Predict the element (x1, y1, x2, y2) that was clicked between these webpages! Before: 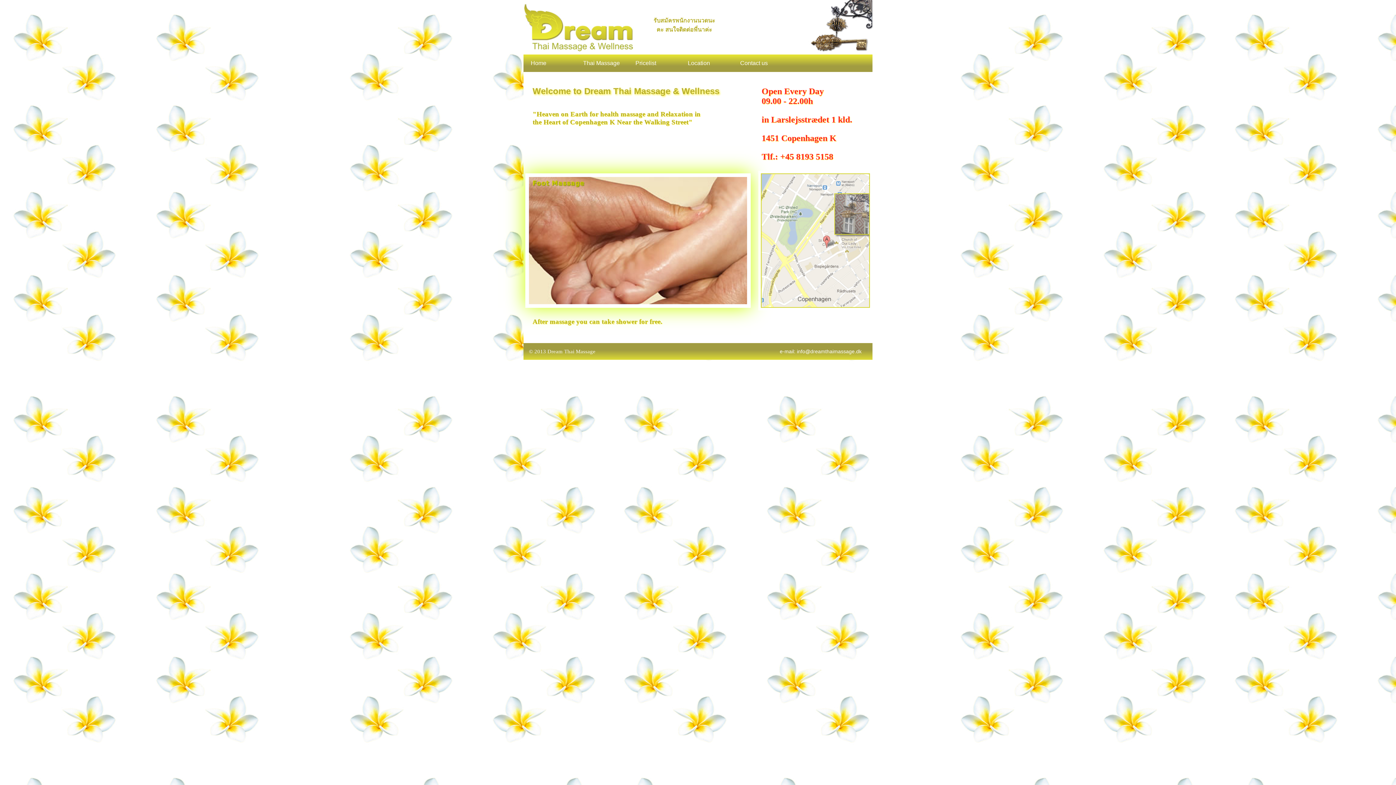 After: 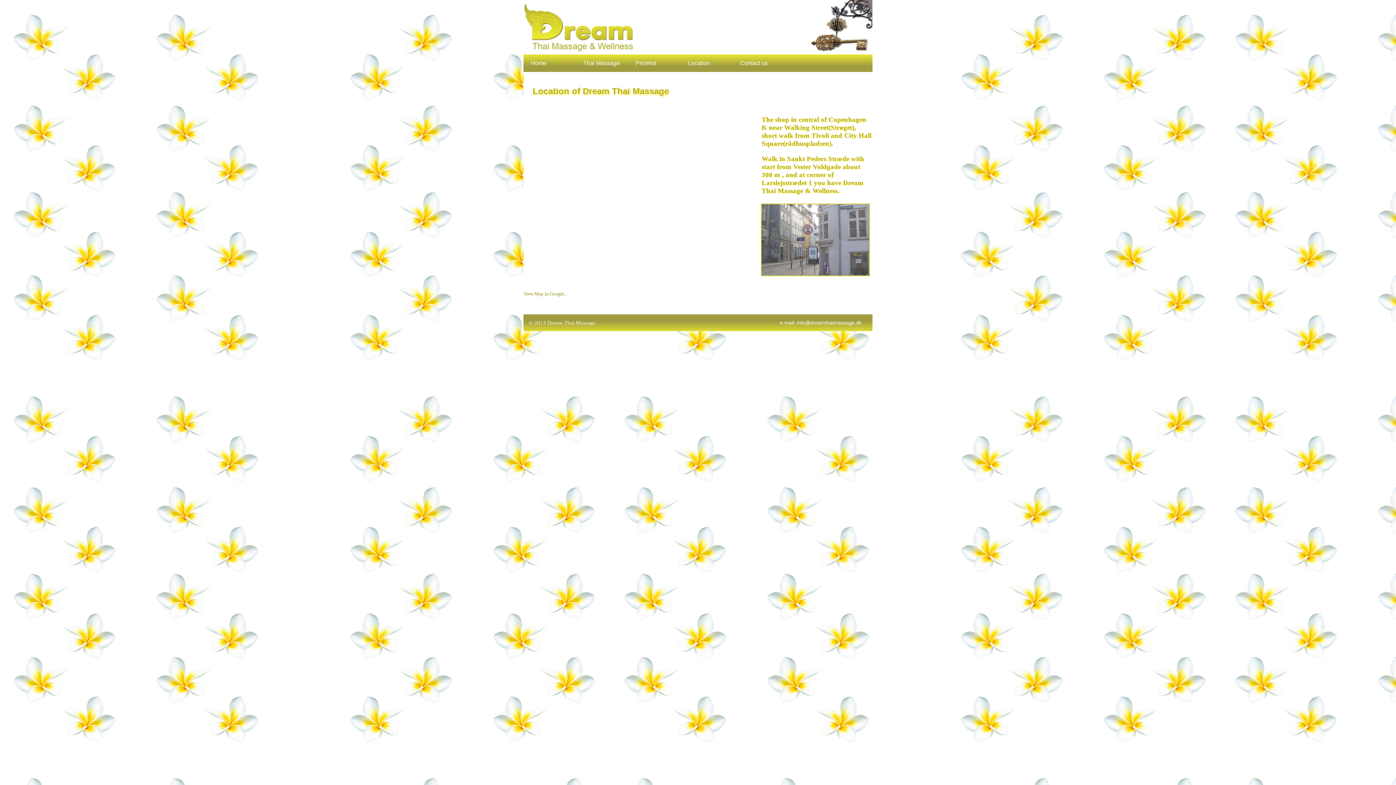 Action: bbox: (680, 54, 733, 72) label: Location